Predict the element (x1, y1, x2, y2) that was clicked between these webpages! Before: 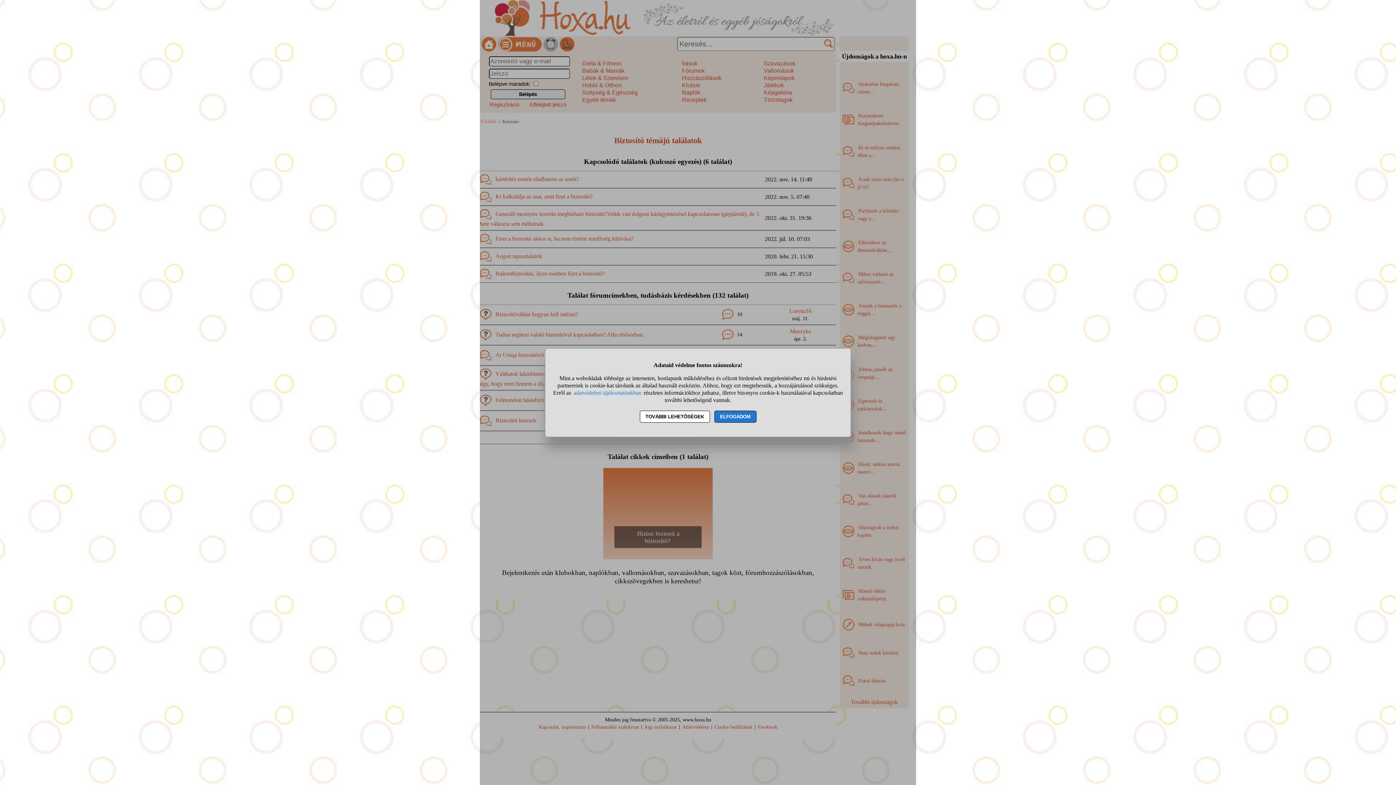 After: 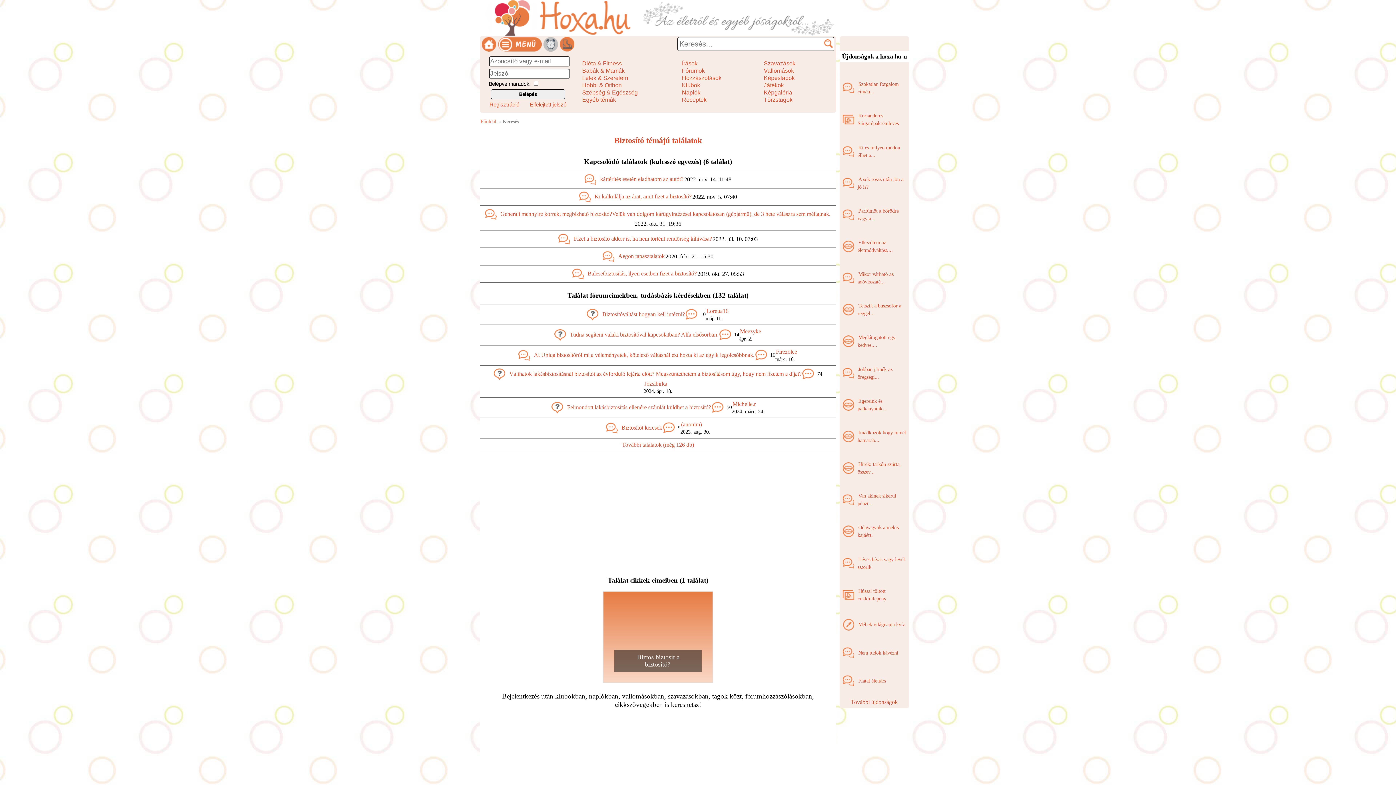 Action: label: ELFOGADOM bbox: (714, 410, 756, 422)